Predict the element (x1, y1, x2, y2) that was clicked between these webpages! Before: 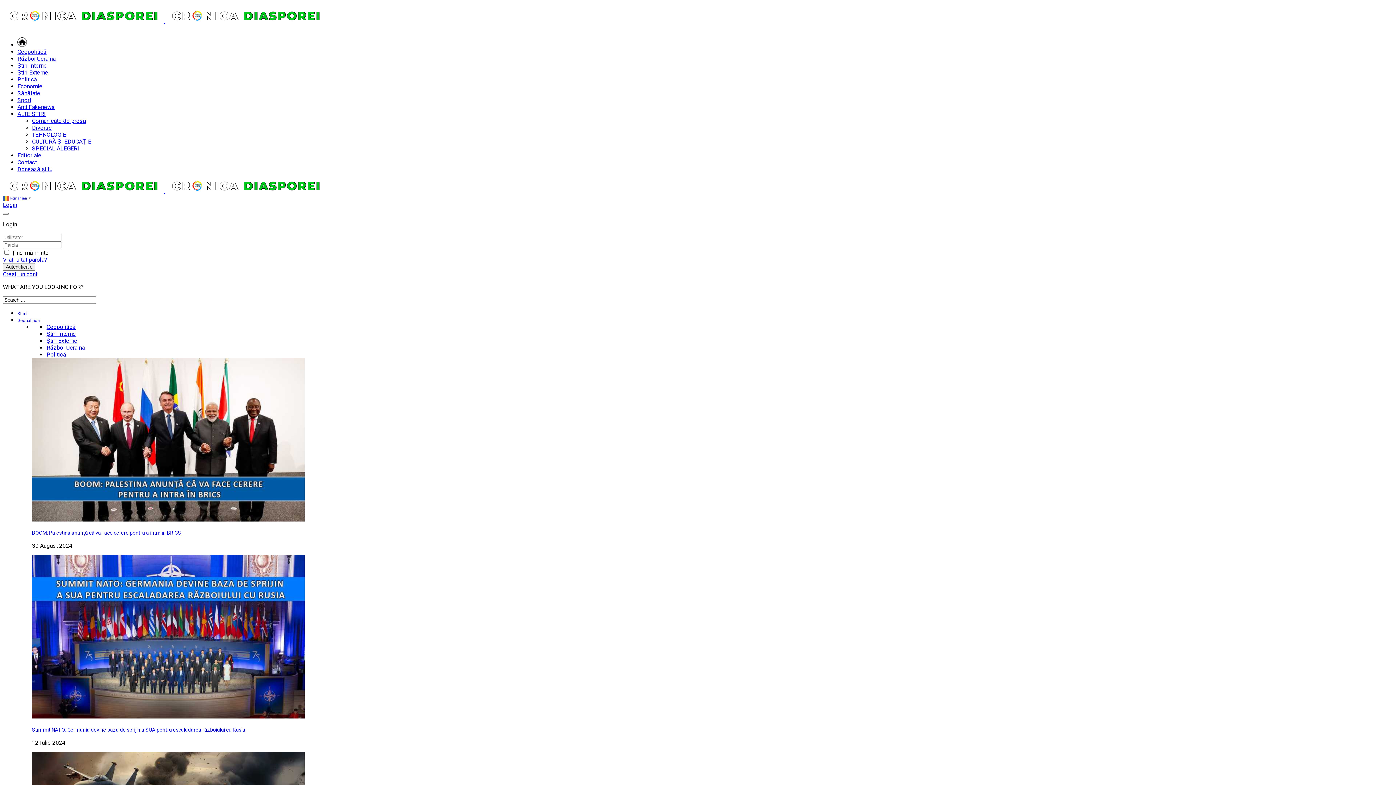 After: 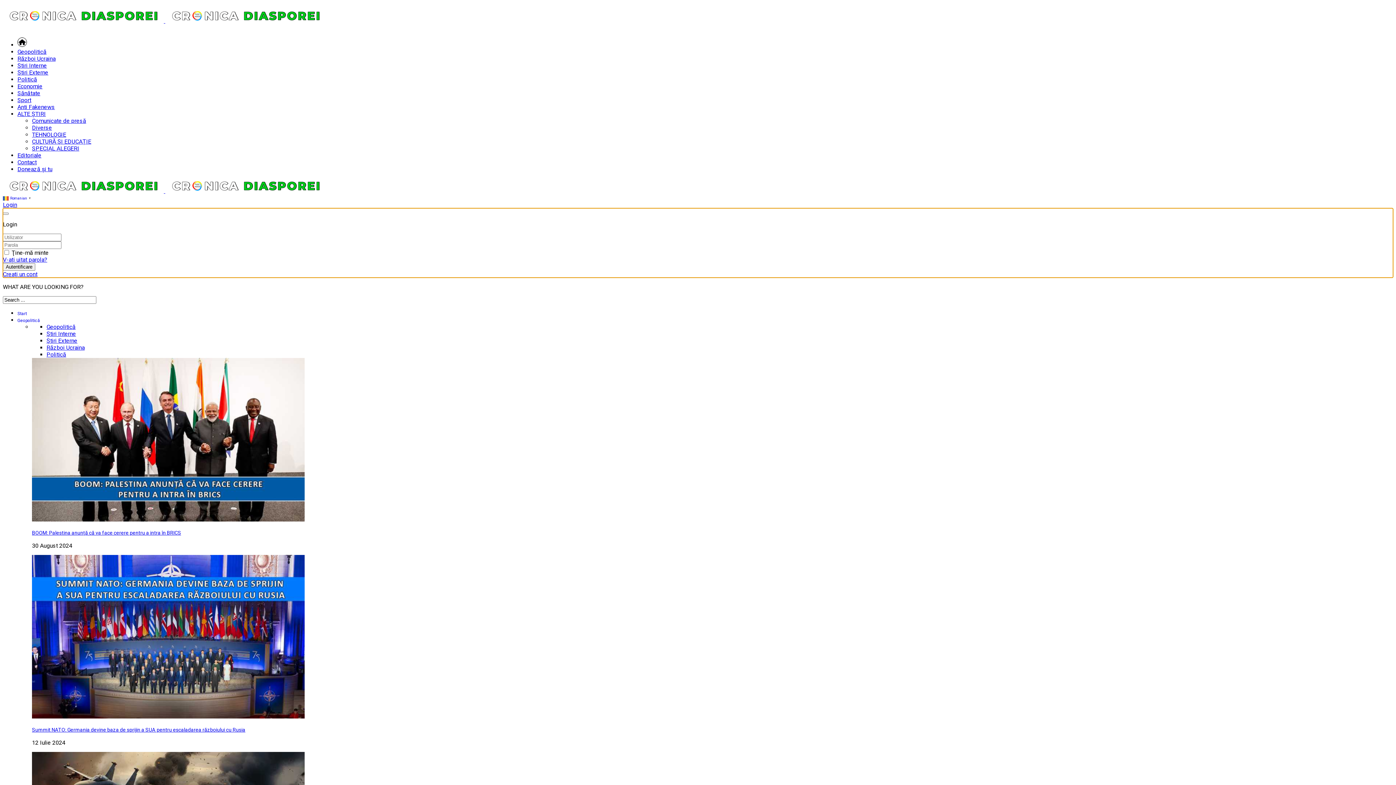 Action: label: Login bbox: (2, 201, 17, 208)